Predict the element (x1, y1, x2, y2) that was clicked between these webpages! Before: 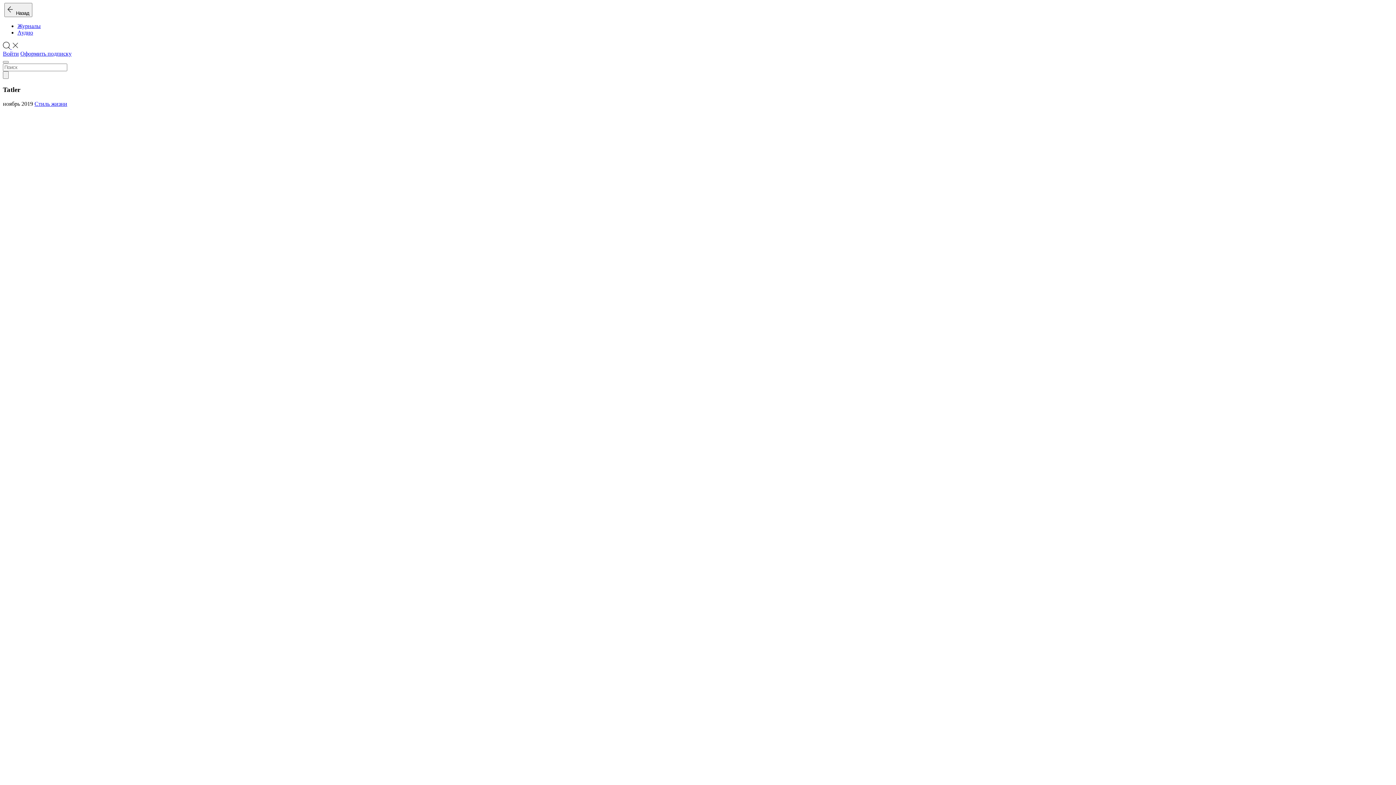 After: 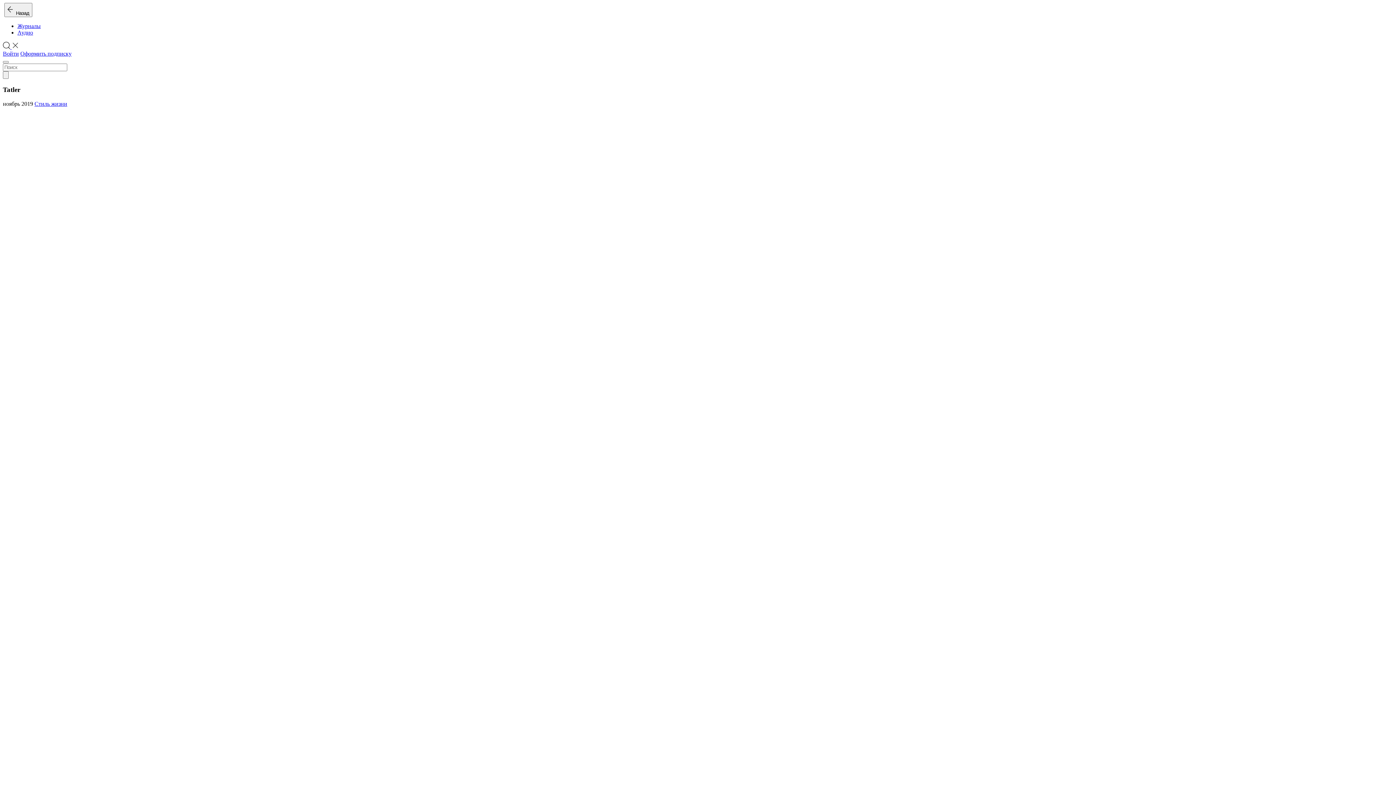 Action: label:   bbox: (2, 44, 18, 50)